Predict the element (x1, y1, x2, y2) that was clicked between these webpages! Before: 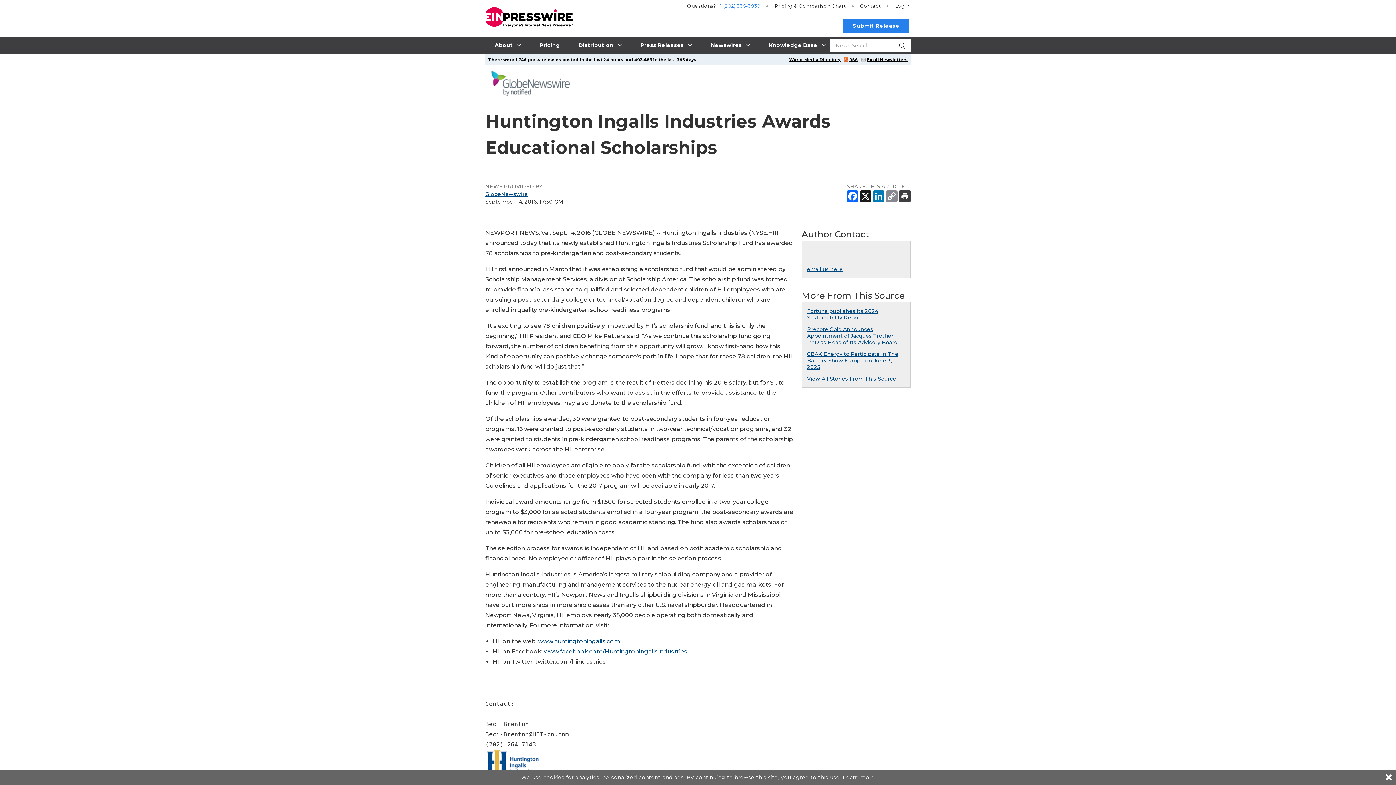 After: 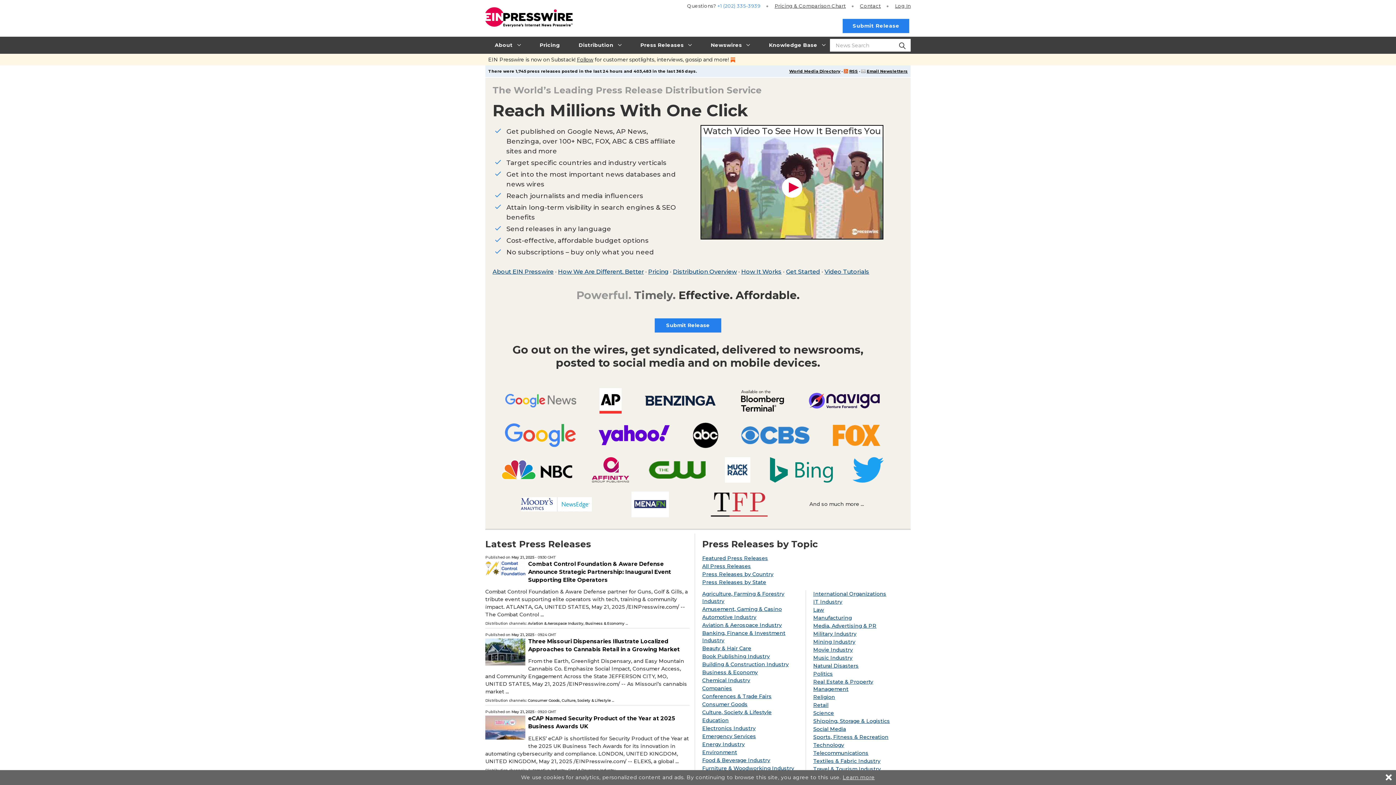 Action: bbox: (485, 0, 572, 14)